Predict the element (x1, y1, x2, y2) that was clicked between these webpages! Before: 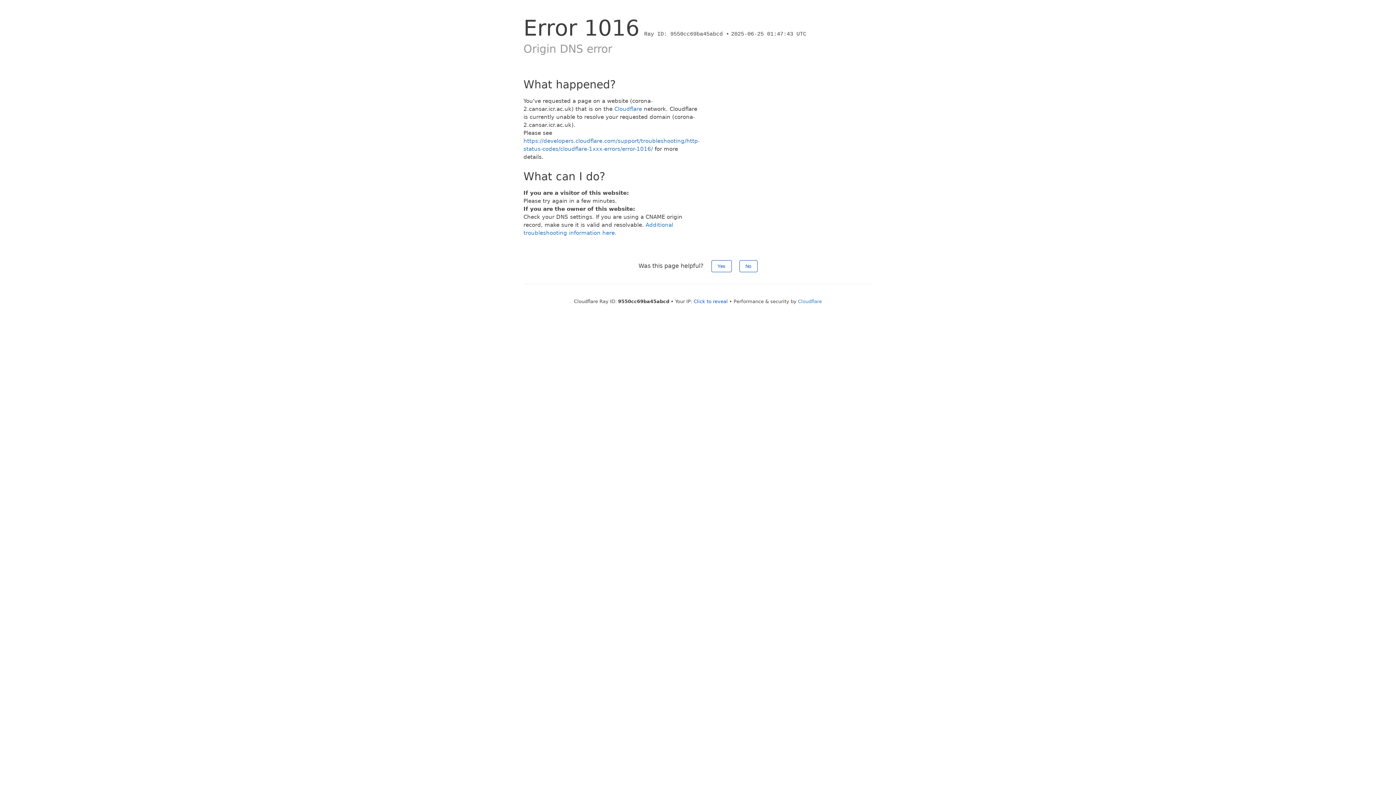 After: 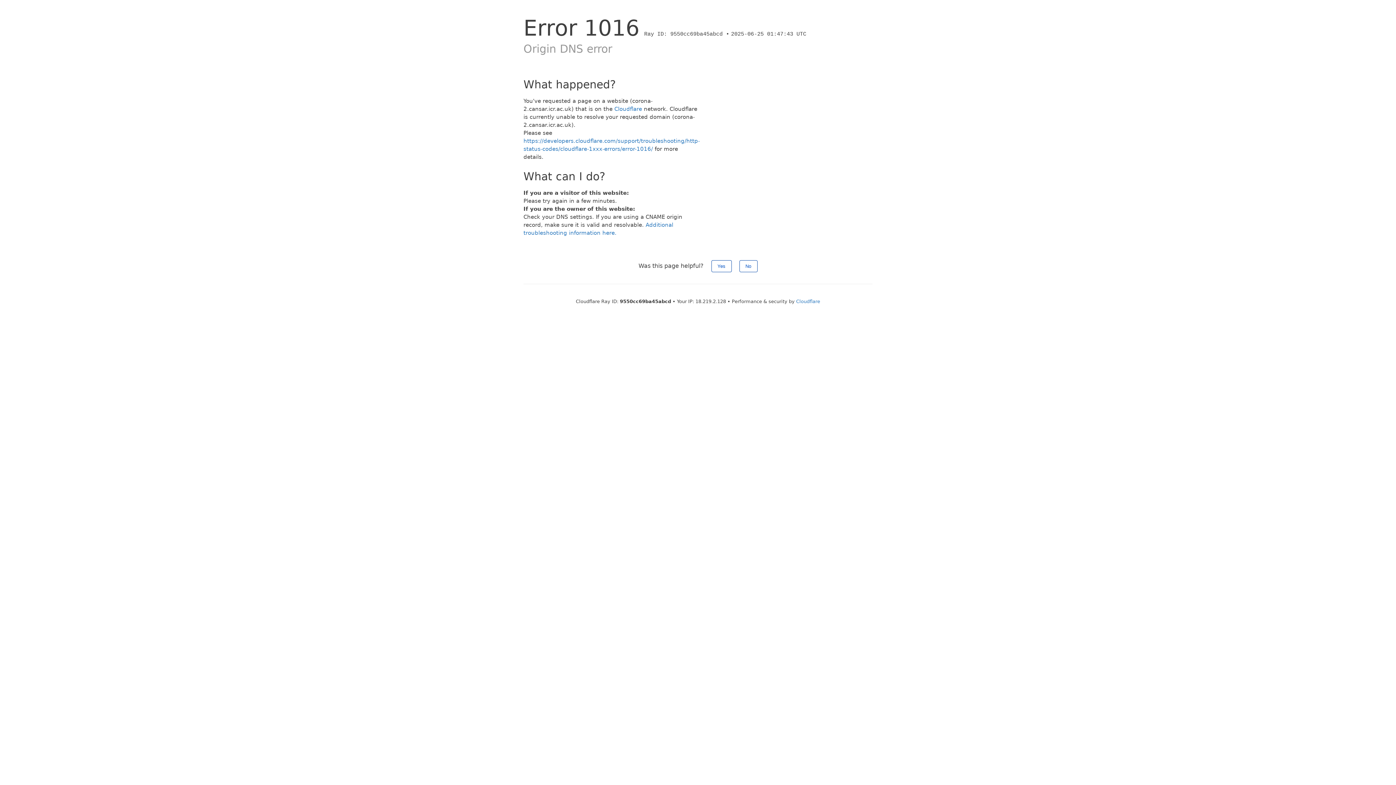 Action: bbox: (693, 298, 728, 304) label: Click to reveal